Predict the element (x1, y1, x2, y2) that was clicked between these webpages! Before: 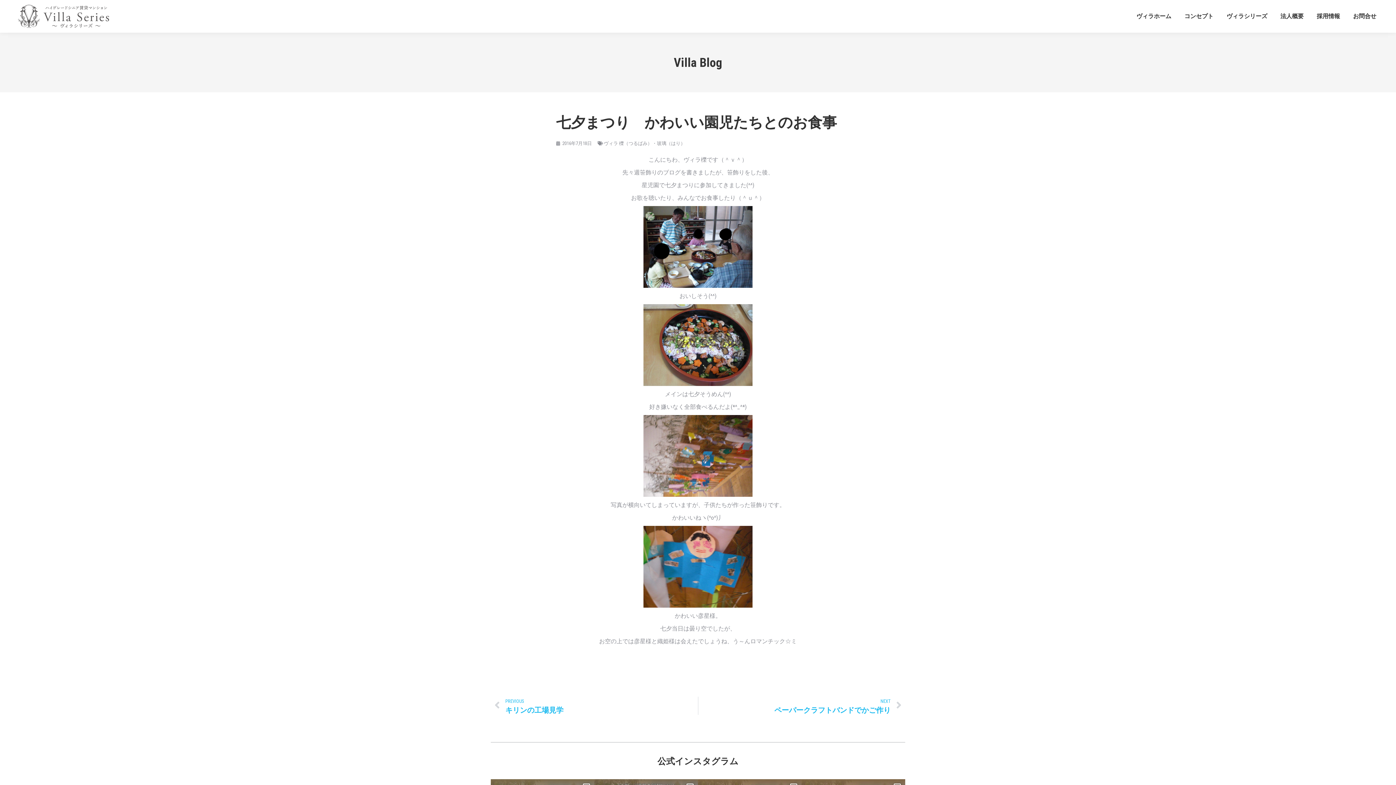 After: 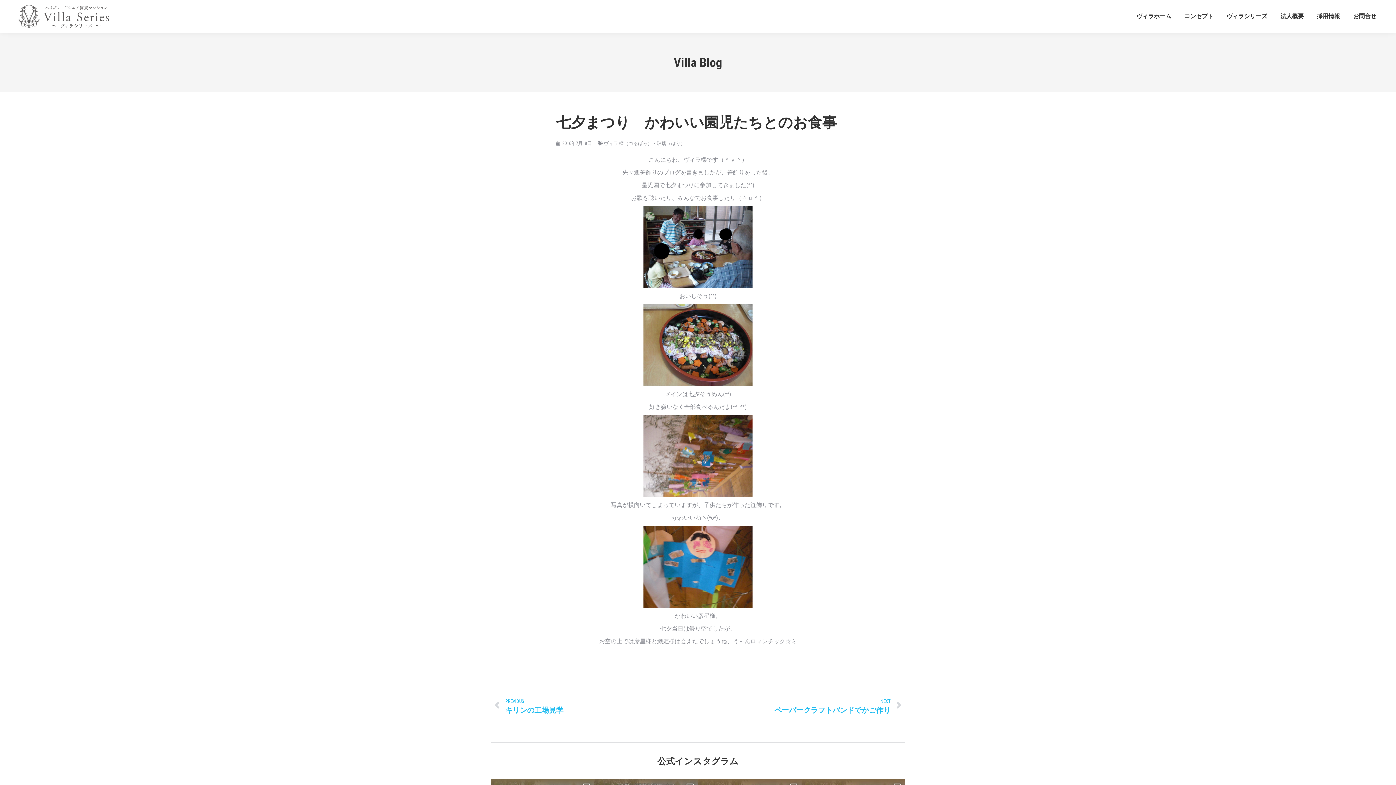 Action: bbox: (556, 304, 840, 386)